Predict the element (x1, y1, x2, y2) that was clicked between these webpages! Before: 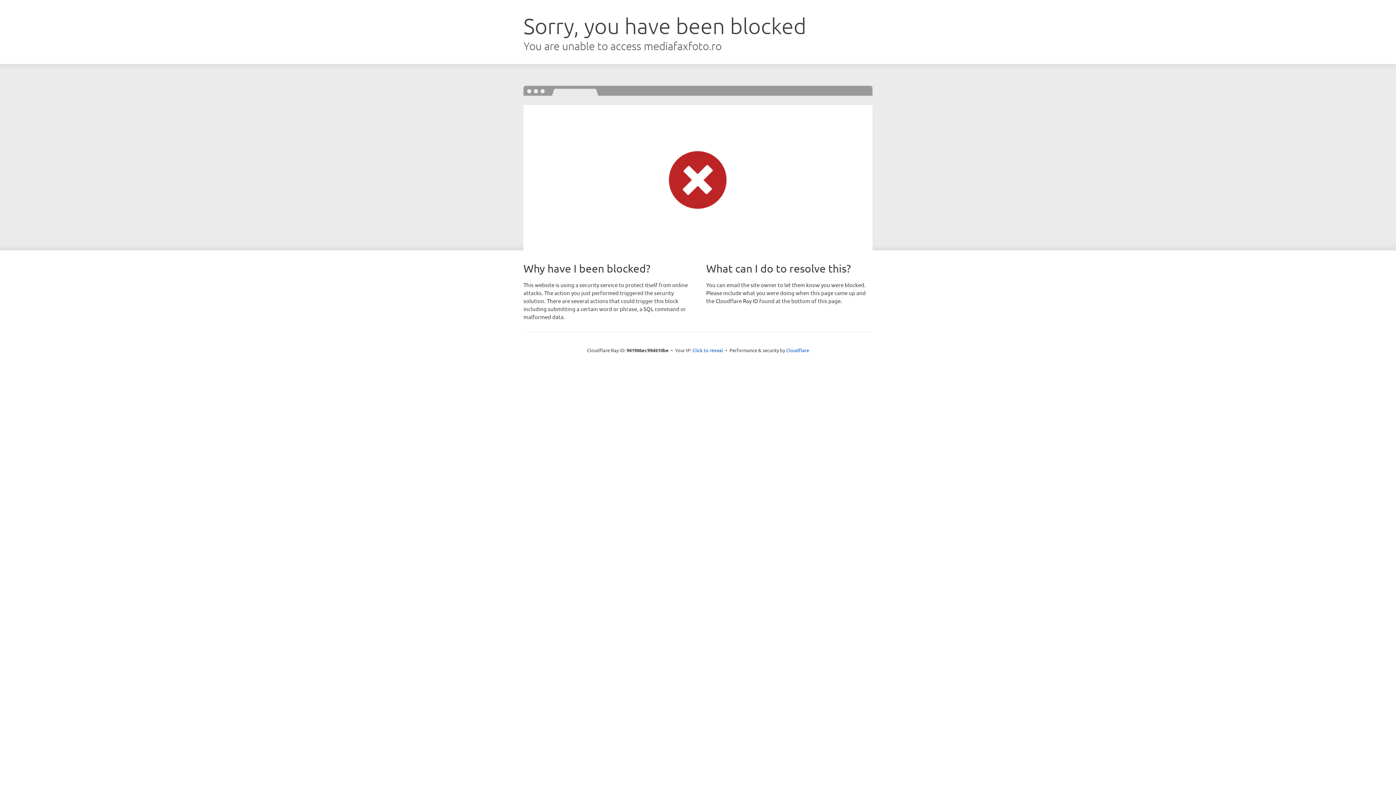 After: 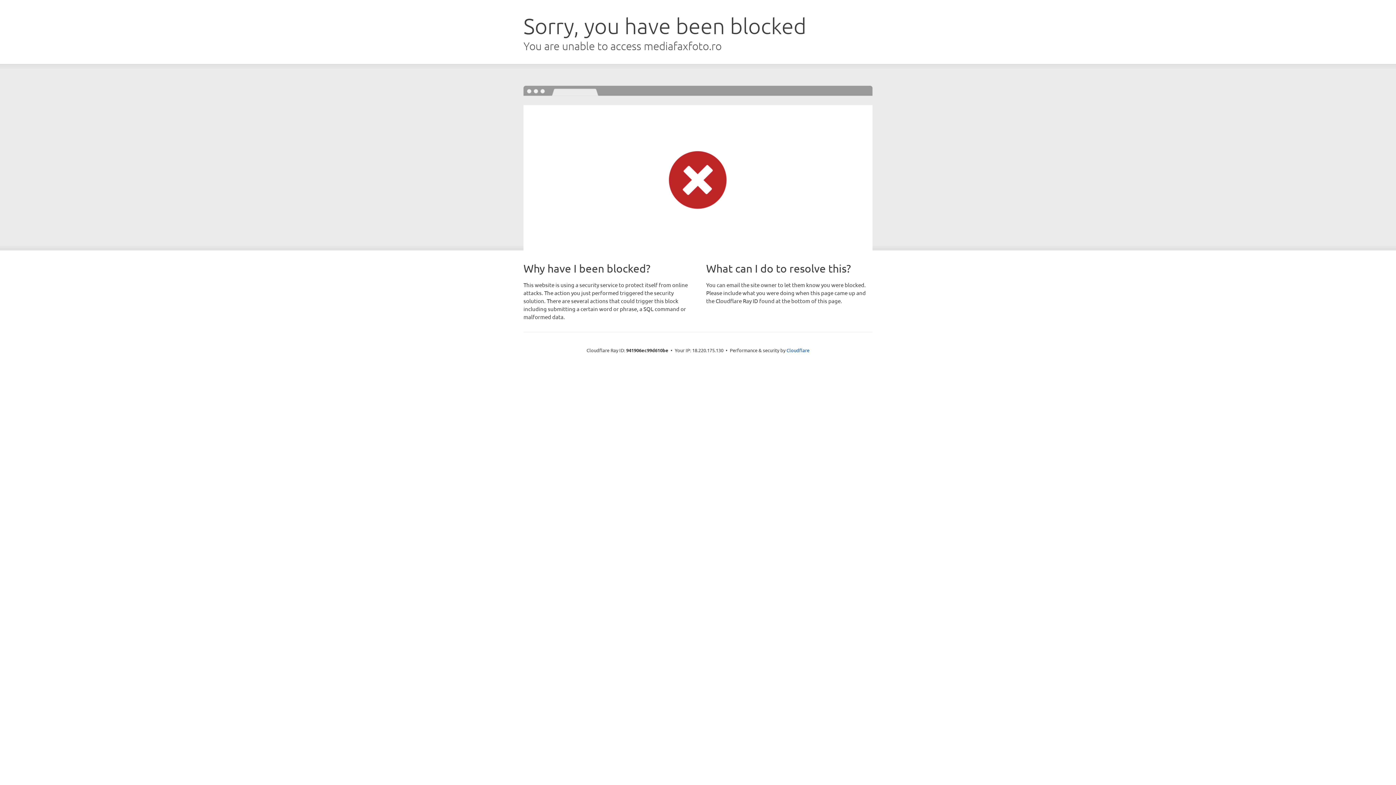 Action: label: Click to reveal bbox: (692, 346, 723, 353)